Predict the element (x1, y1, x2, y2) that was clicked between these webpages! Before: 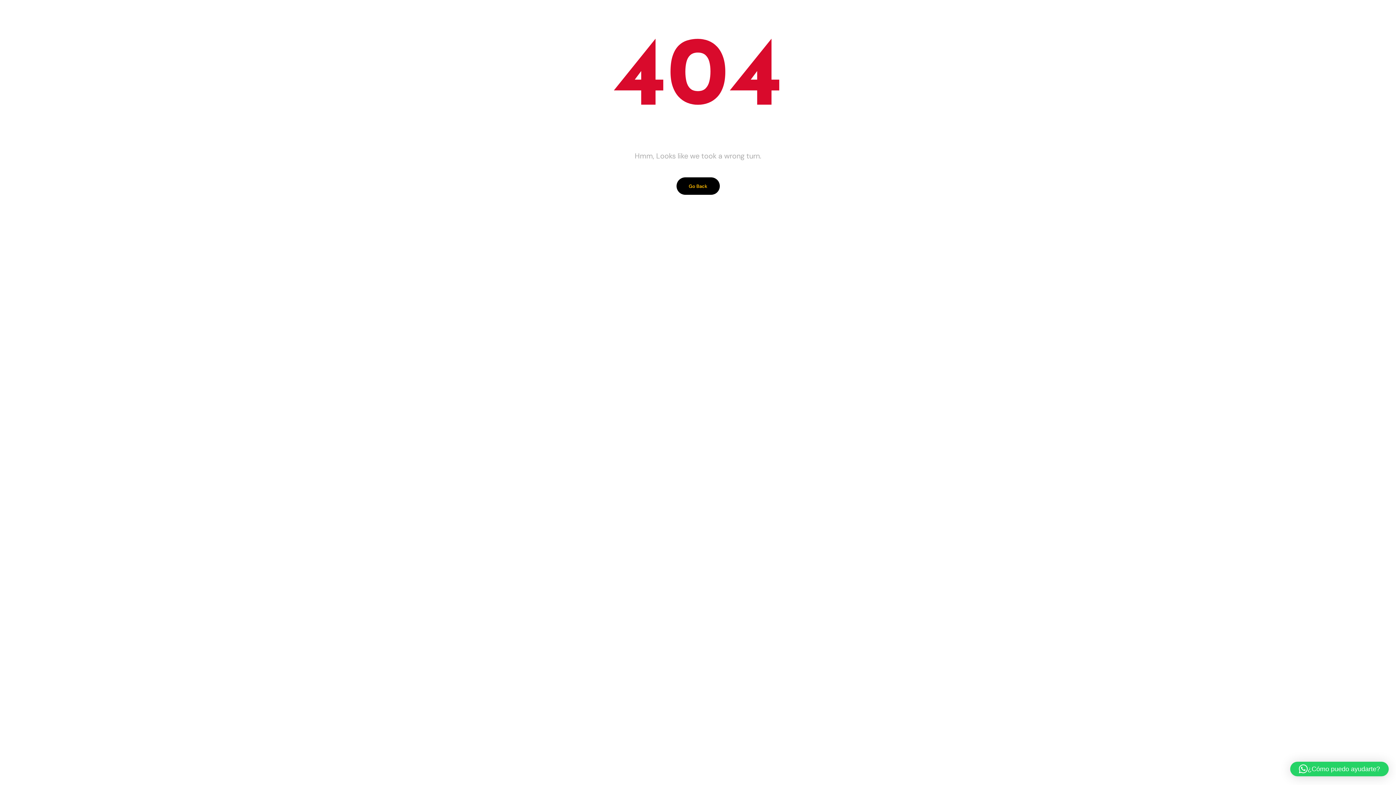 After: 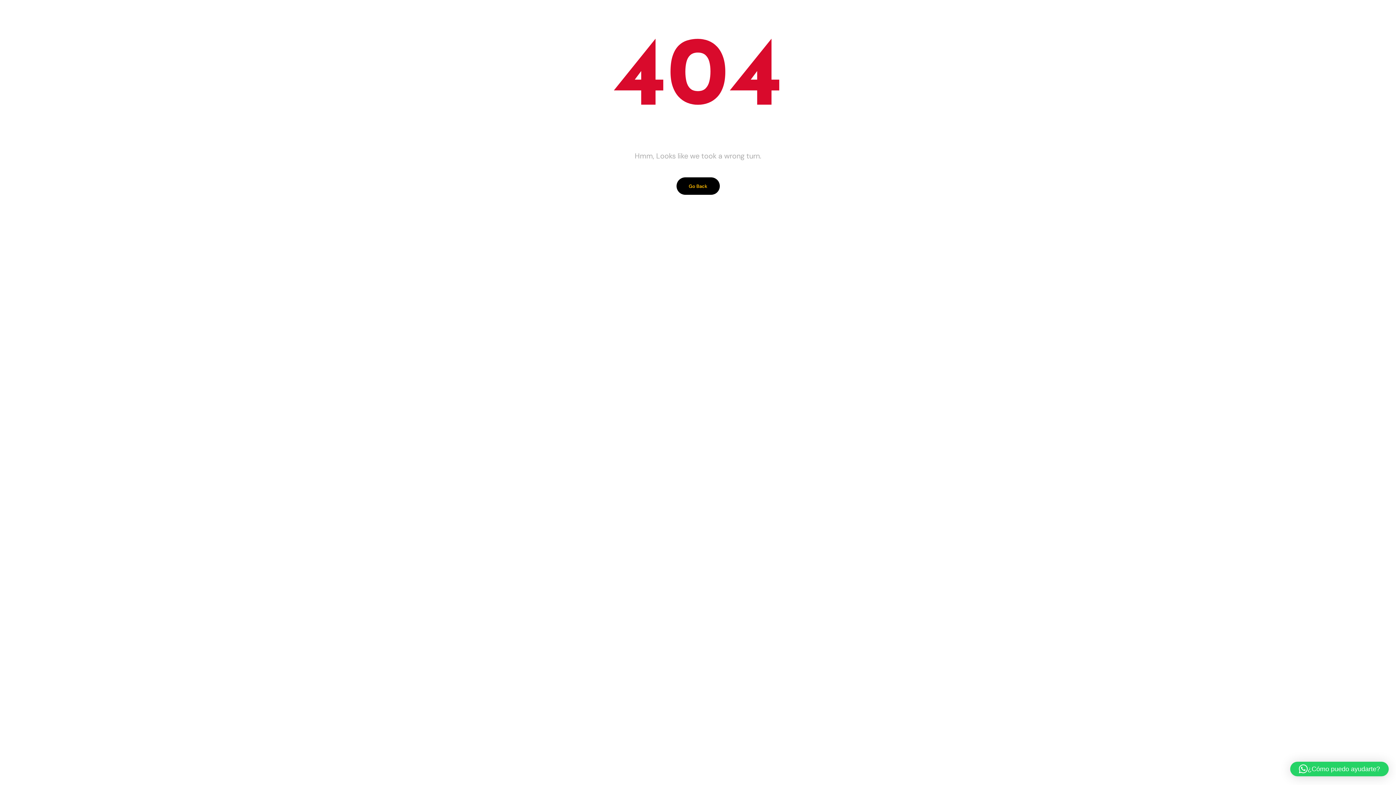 Action: bbox: (1290, 762, 1389, 776) label: ¿Cómo puedo ayudarte?